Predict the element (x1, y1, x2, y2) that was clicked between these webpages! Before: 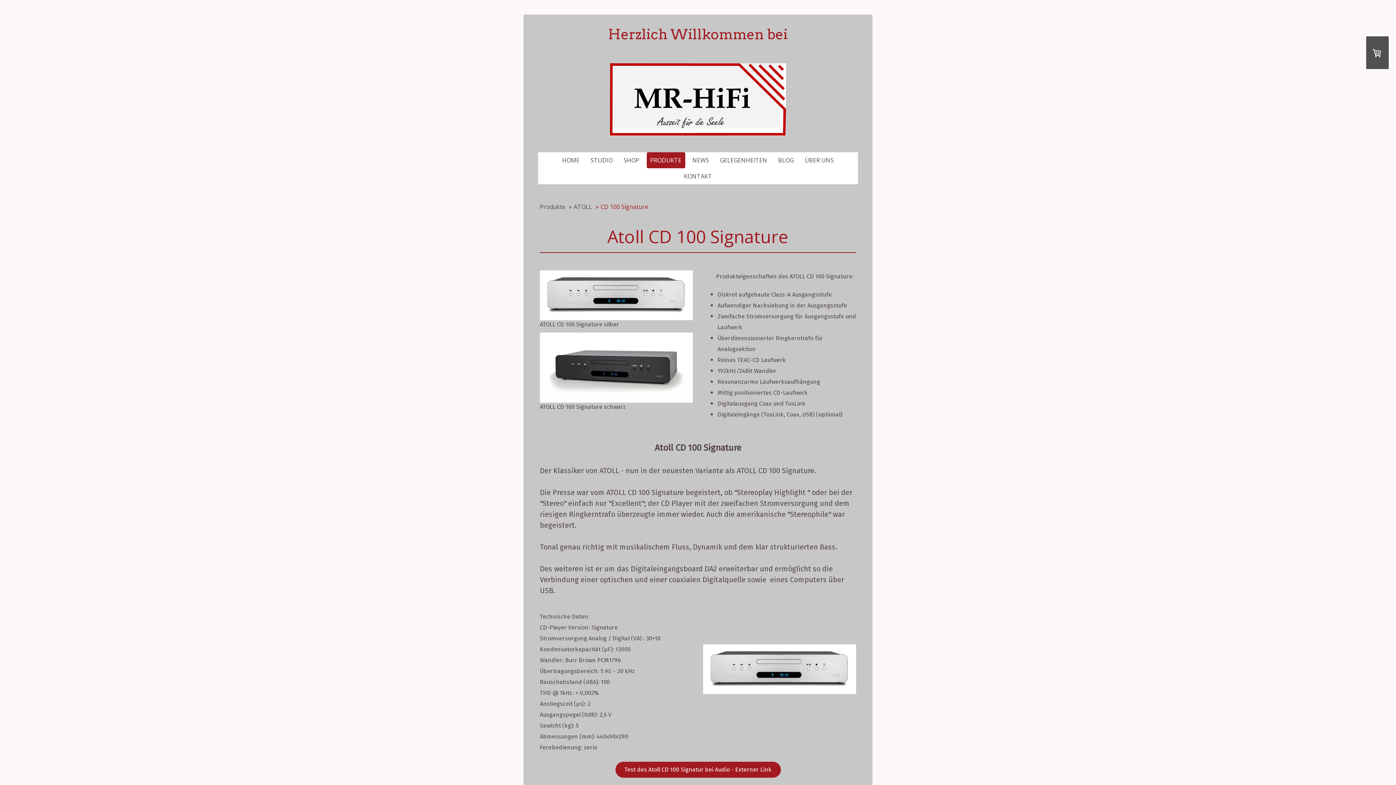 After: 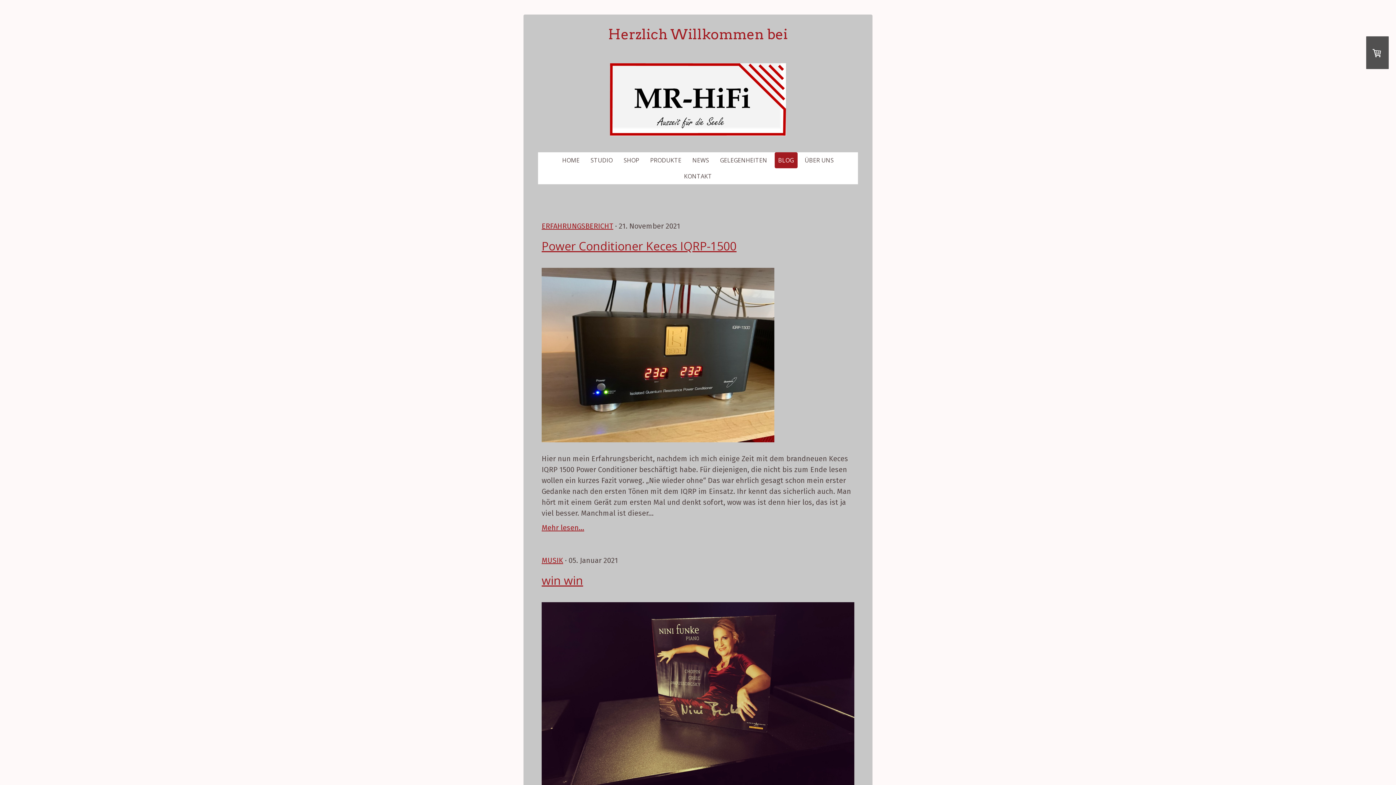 Action: label: BLOG bbox: (774, 152, 797, 168)